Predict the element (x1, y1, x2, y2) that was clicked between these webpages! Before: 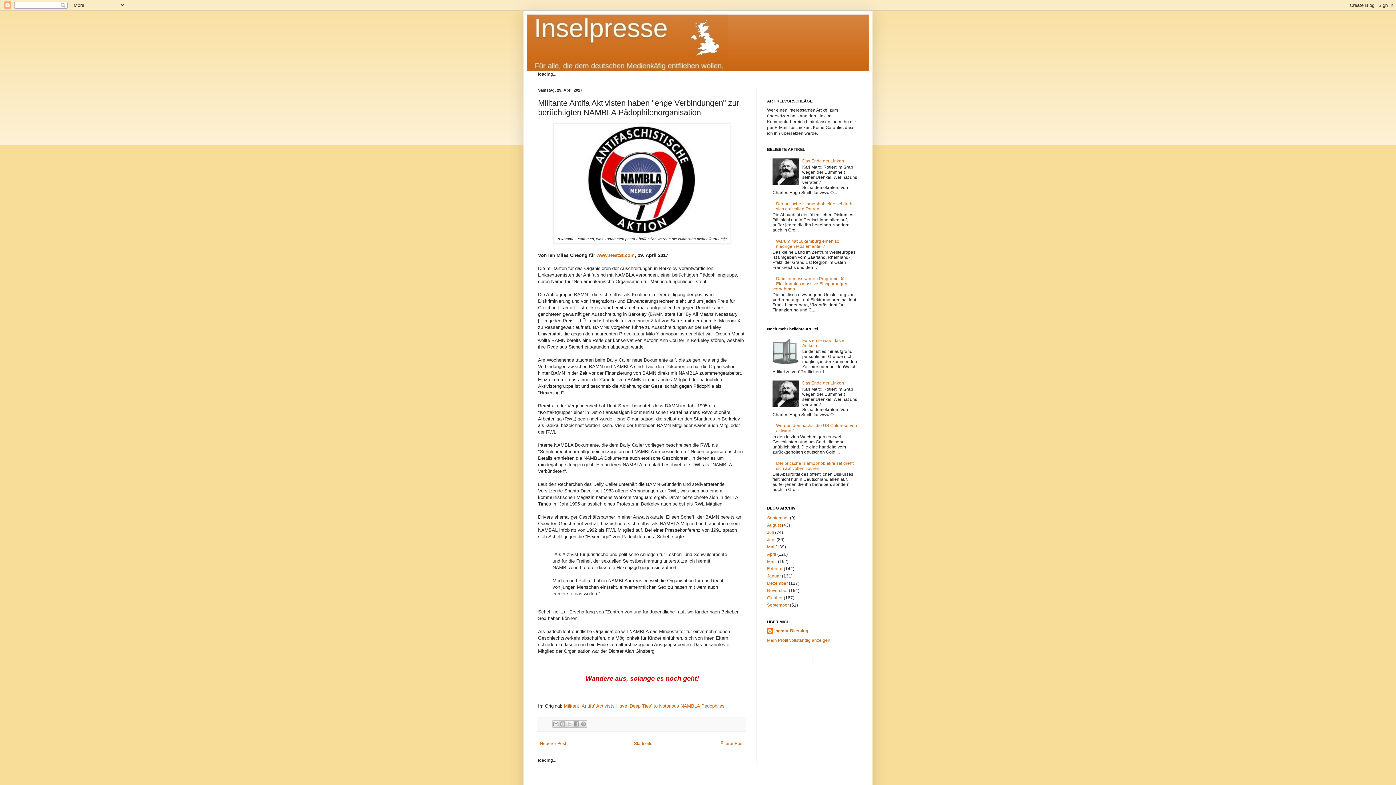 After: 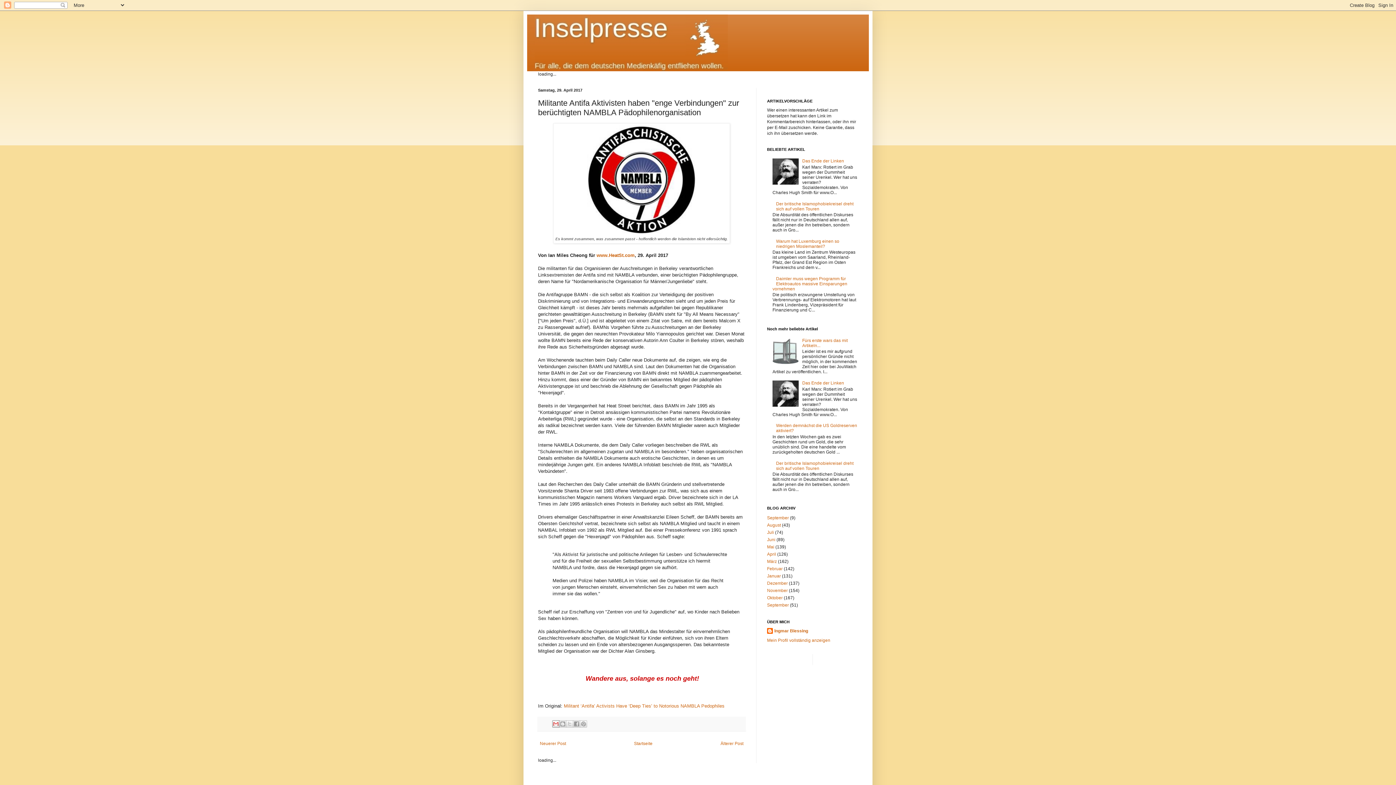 Action: bbox: (552, 720, 559, 728) label: Diesen Post per E-Mail versenden